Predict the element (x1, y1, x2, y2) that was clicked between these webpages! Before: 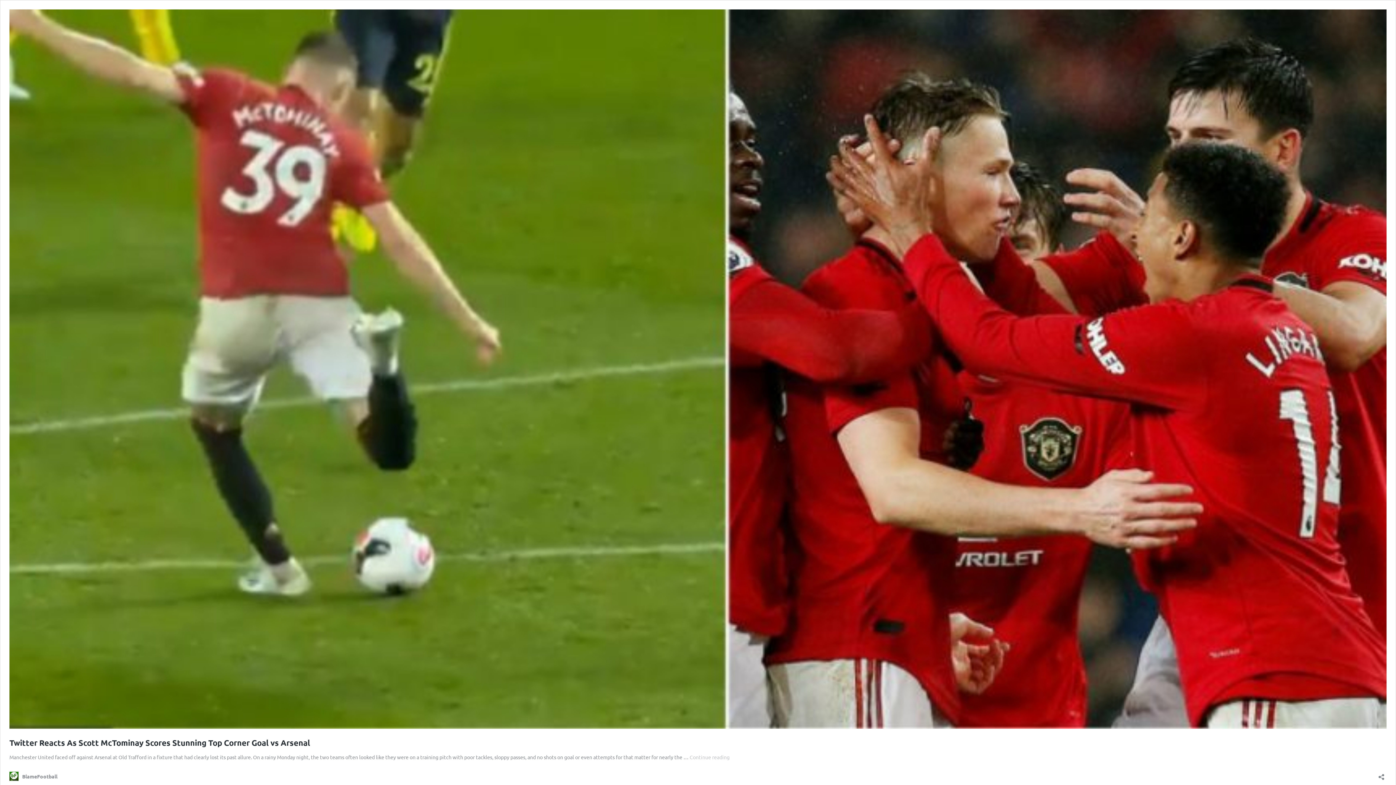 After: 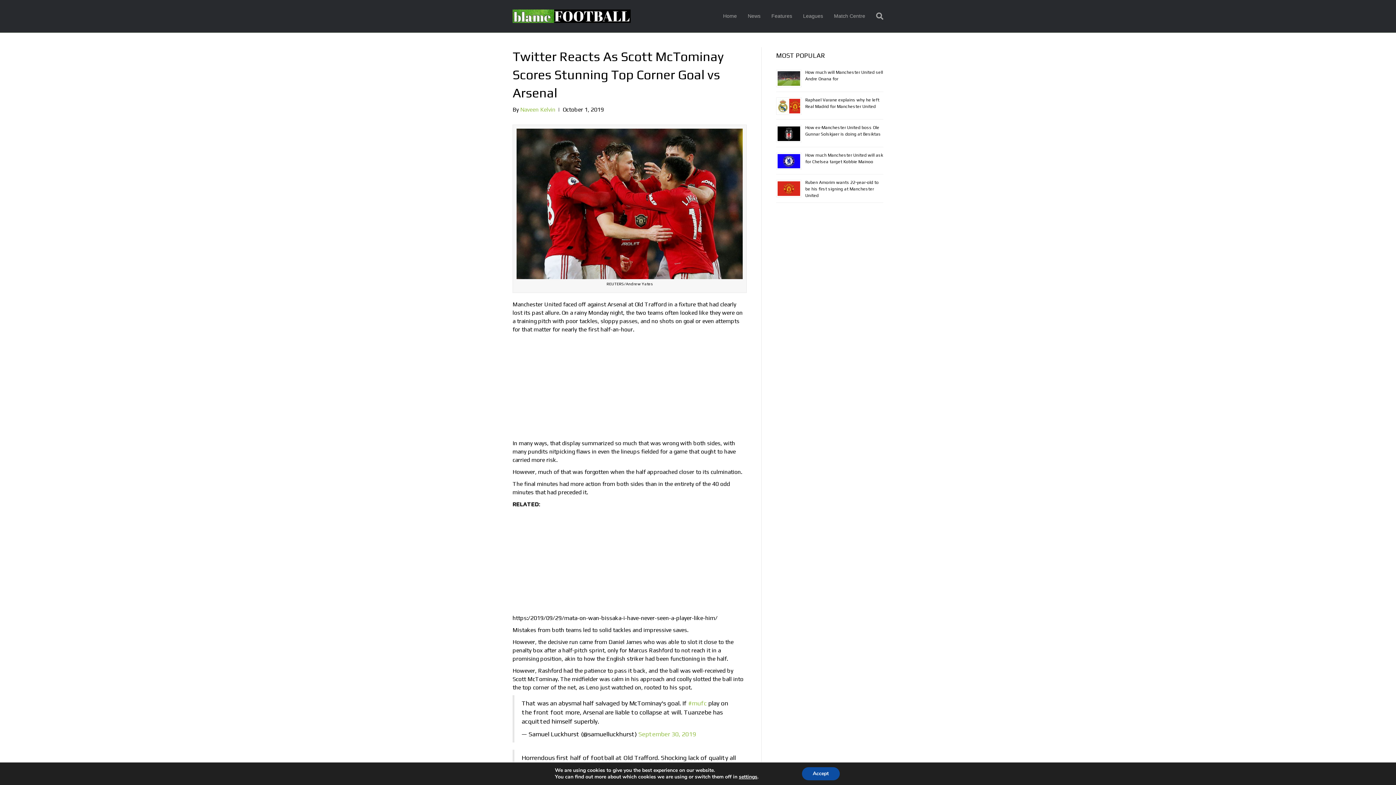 Action: bbox: (9, 723, 1386, 730)